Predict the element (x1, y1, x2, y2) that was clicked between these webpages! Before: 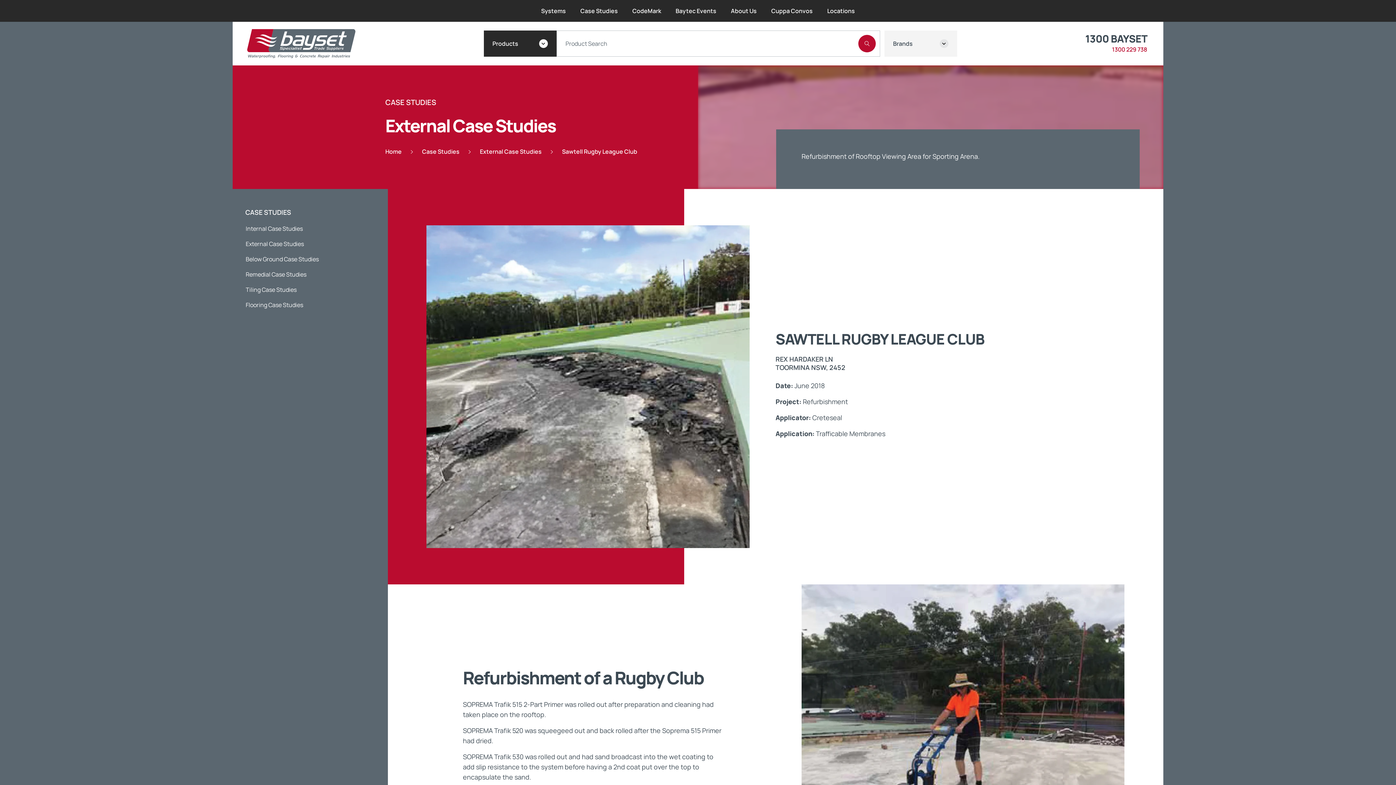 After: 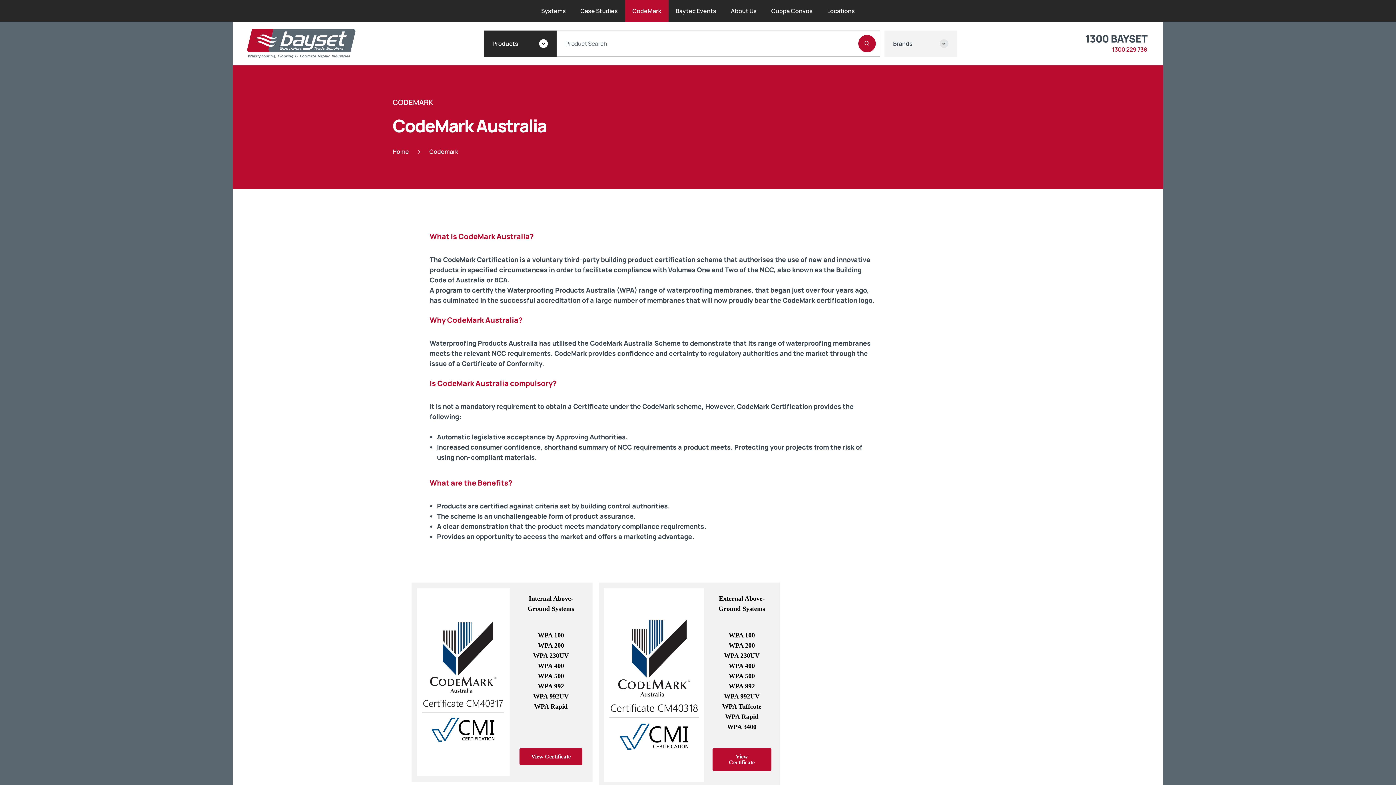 Action: bbox: (625, 0, 668, 21) label: CodeMark